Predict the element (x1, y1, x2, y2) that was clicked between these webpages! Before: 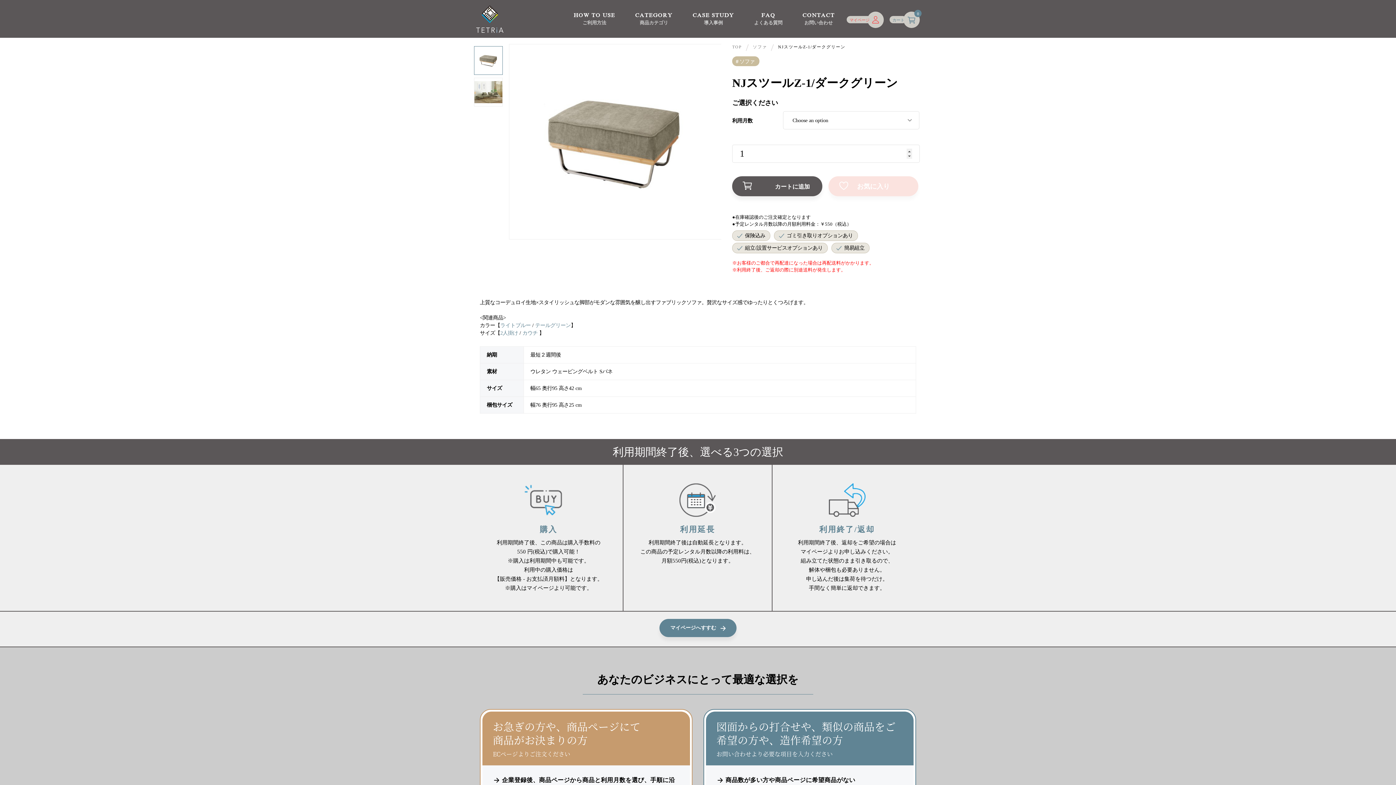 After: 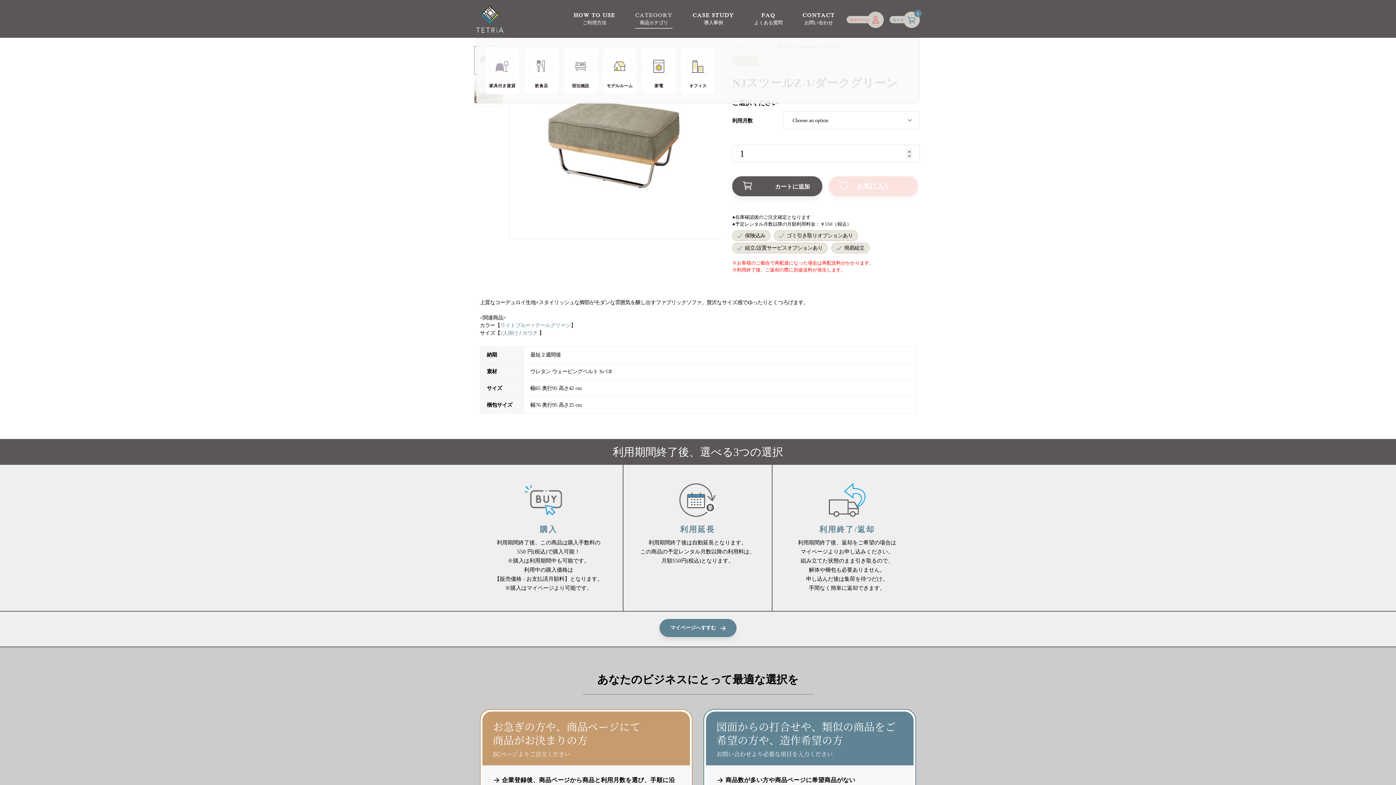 Action: label: CATEGORY
商品カテゴリ bbox: (635, 0, 672, 37)